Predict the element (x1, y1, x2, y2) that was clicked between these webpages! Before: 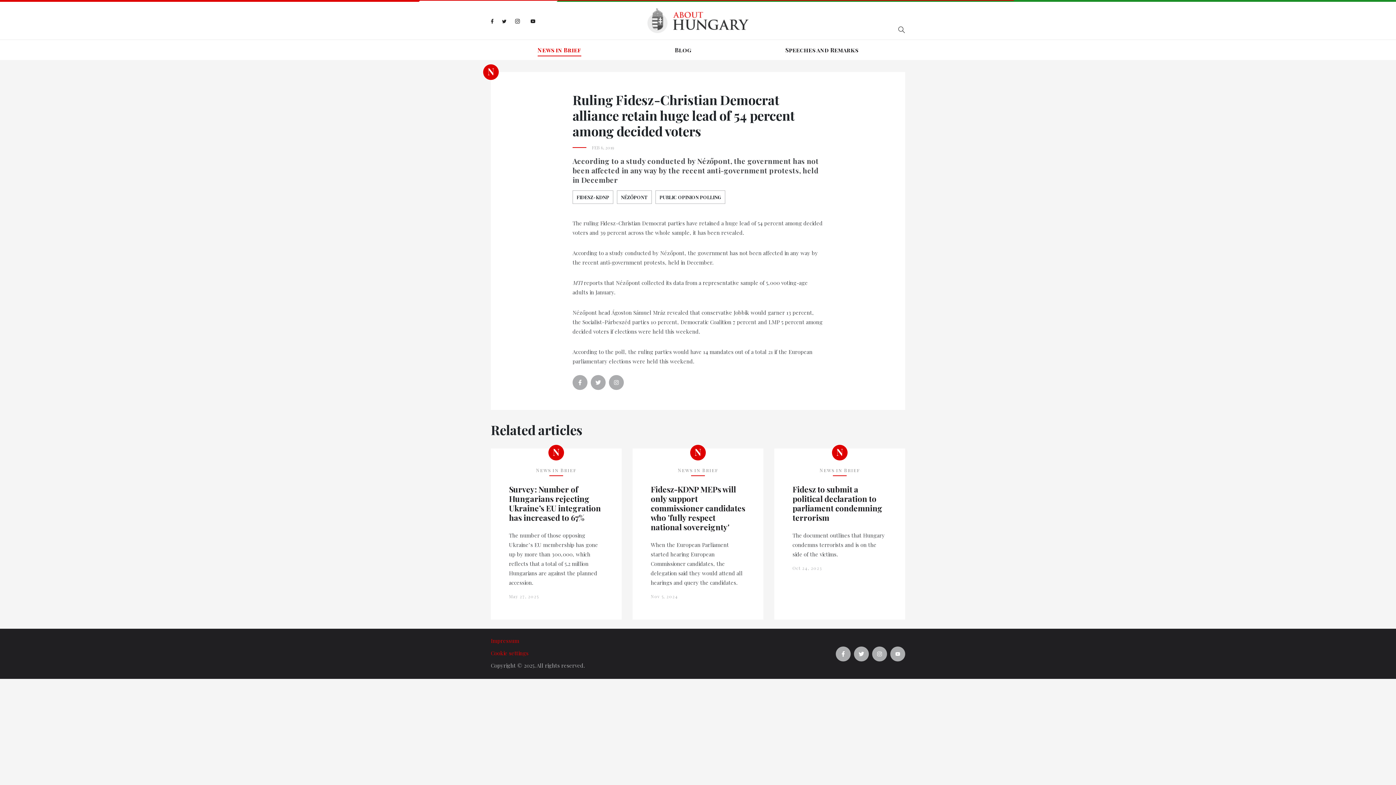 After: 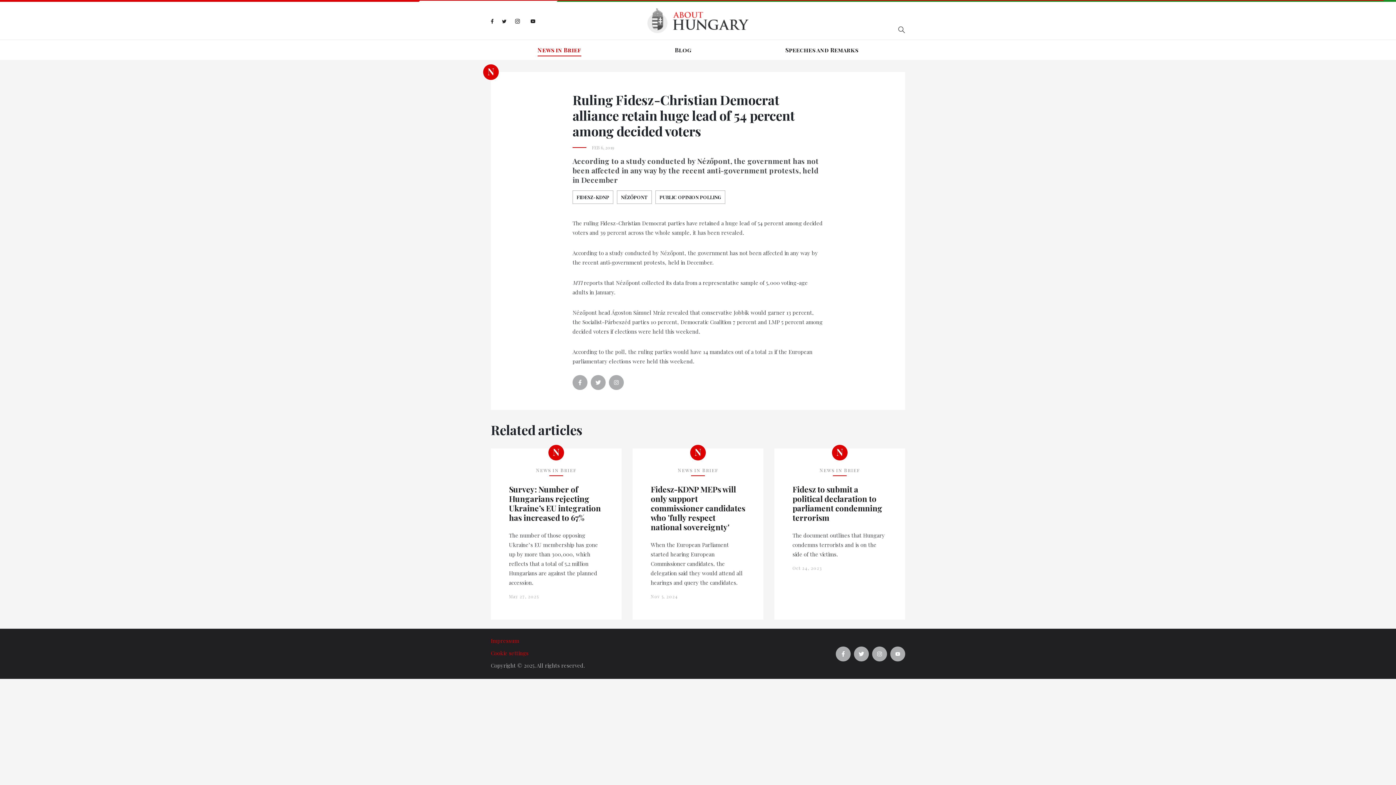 Action: bbox: (854, 646, 869, 661)